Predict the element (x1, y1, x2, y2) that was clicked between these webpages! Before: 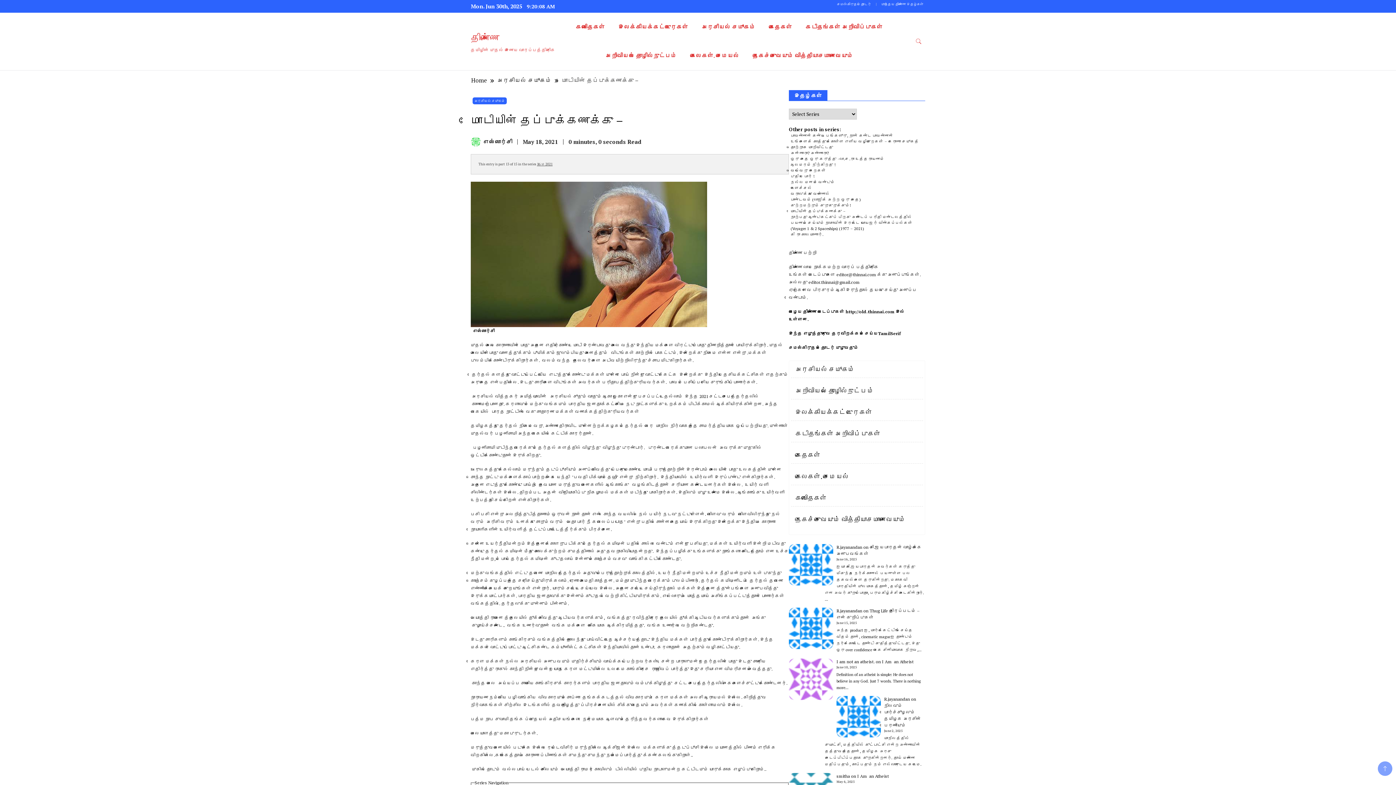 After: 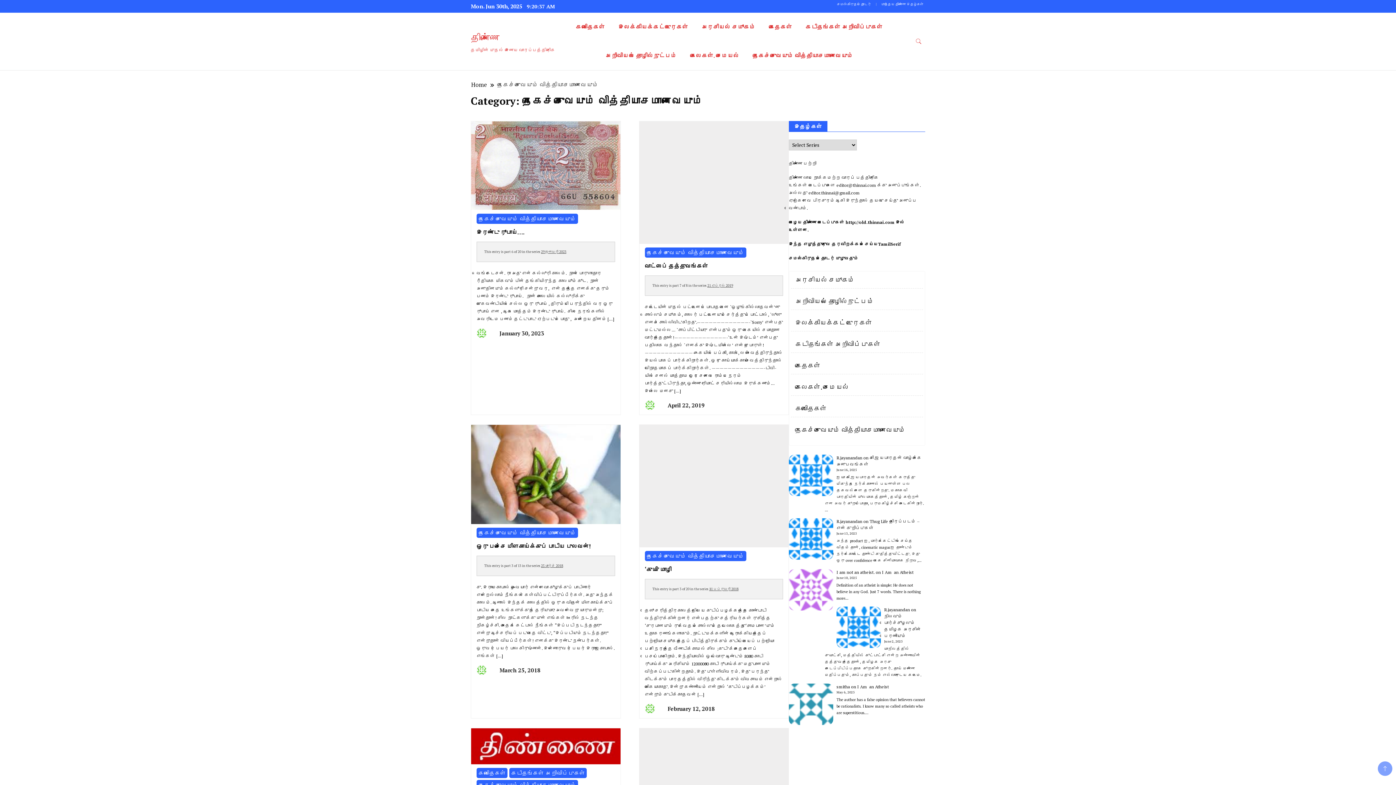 Action: bbox: (795, 515, 905, 524) label: நகைச்சுவையும் வித்தியாசமானவையும்